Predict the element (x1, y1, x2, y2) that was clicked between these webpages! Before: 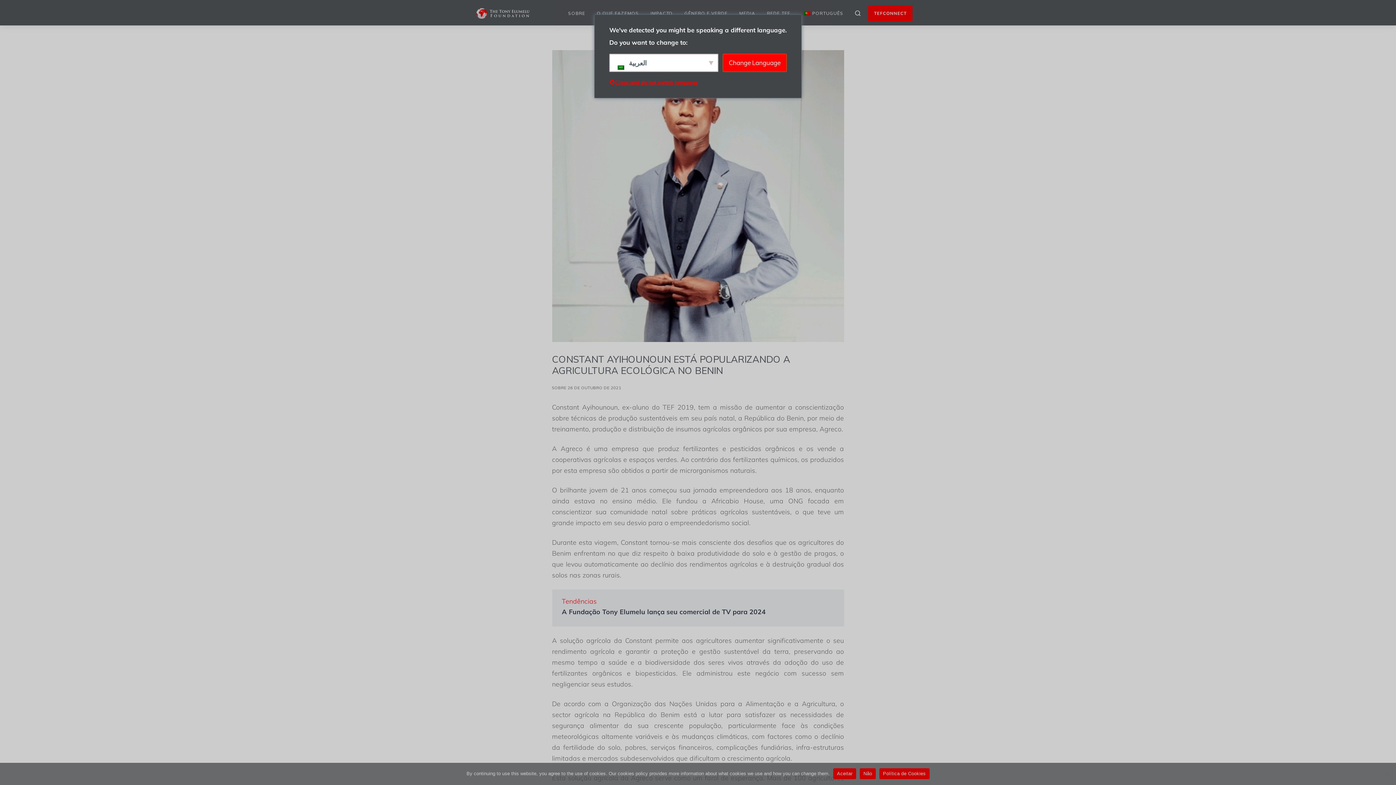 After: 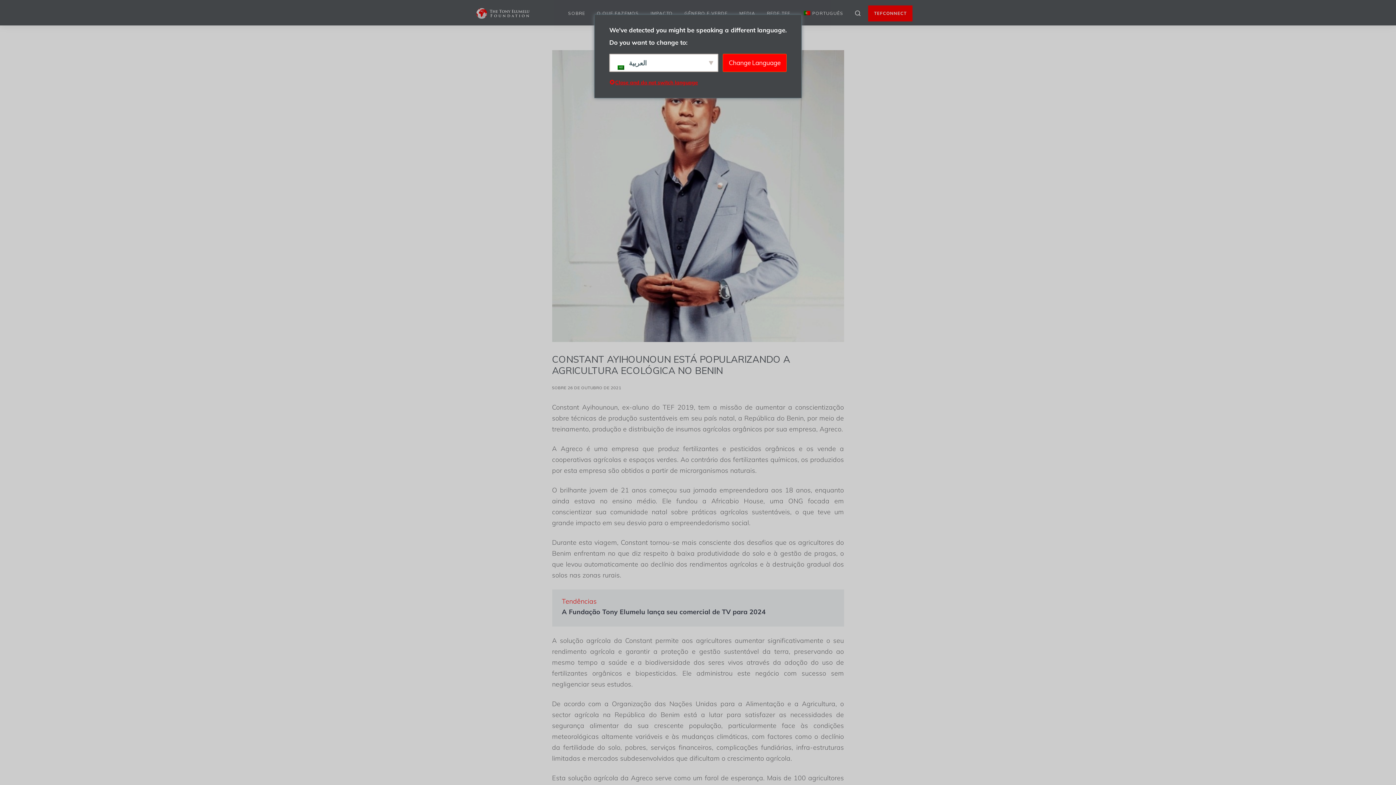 Action: bbox: (833, 768, 856, 779) label: Aceitar